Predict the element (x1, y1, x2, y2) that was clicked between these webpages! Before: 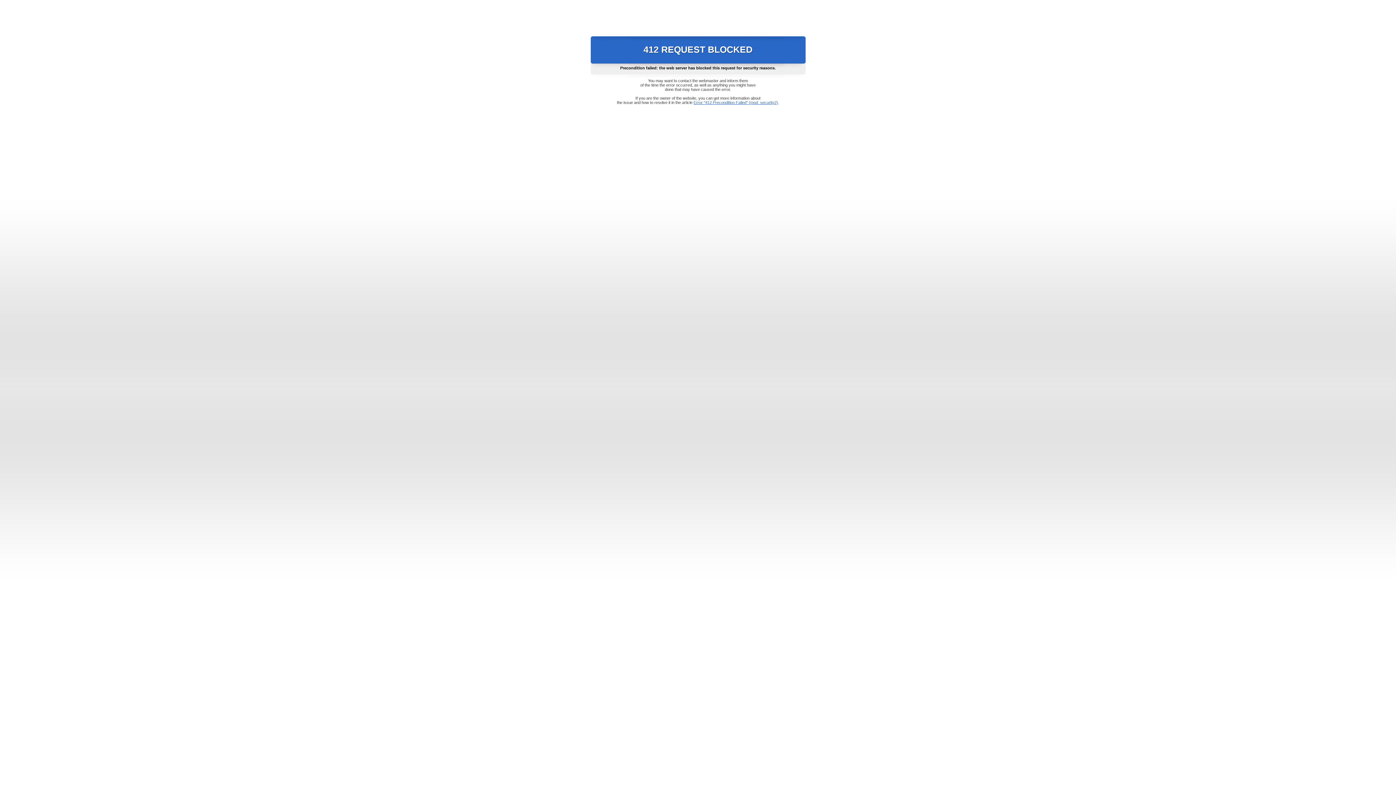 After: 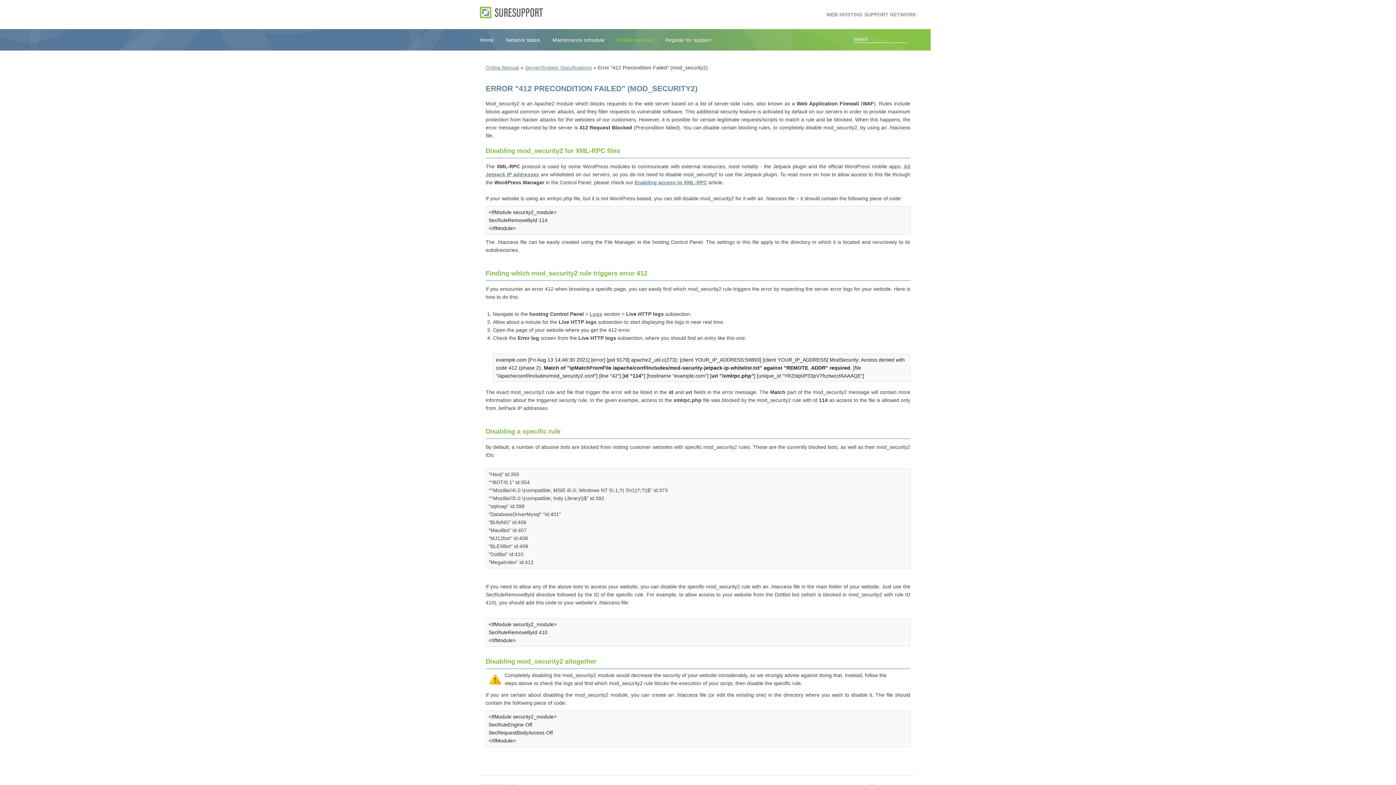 Action: bbox: (693, 100, 778, 104) label: Error "412 Precondition Failed" (mod_security2)